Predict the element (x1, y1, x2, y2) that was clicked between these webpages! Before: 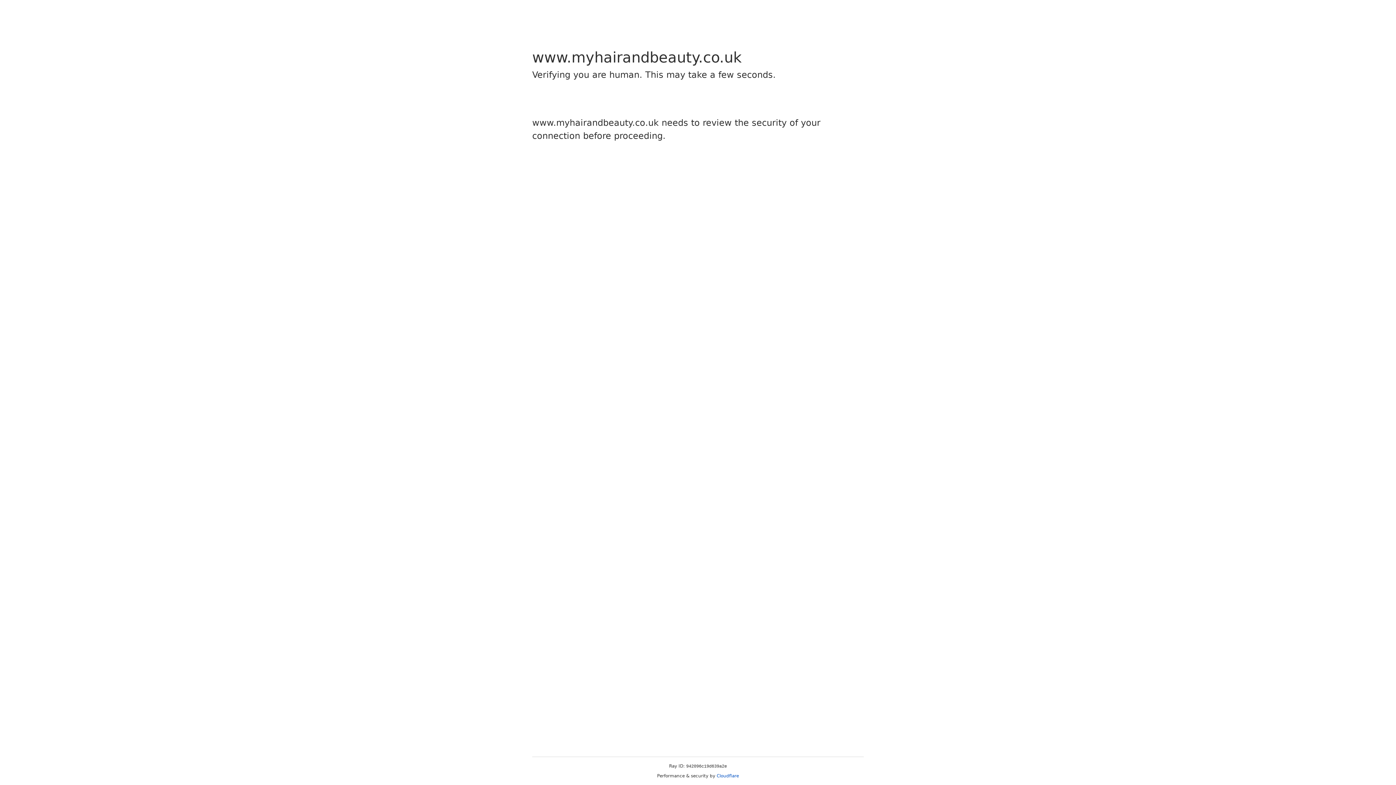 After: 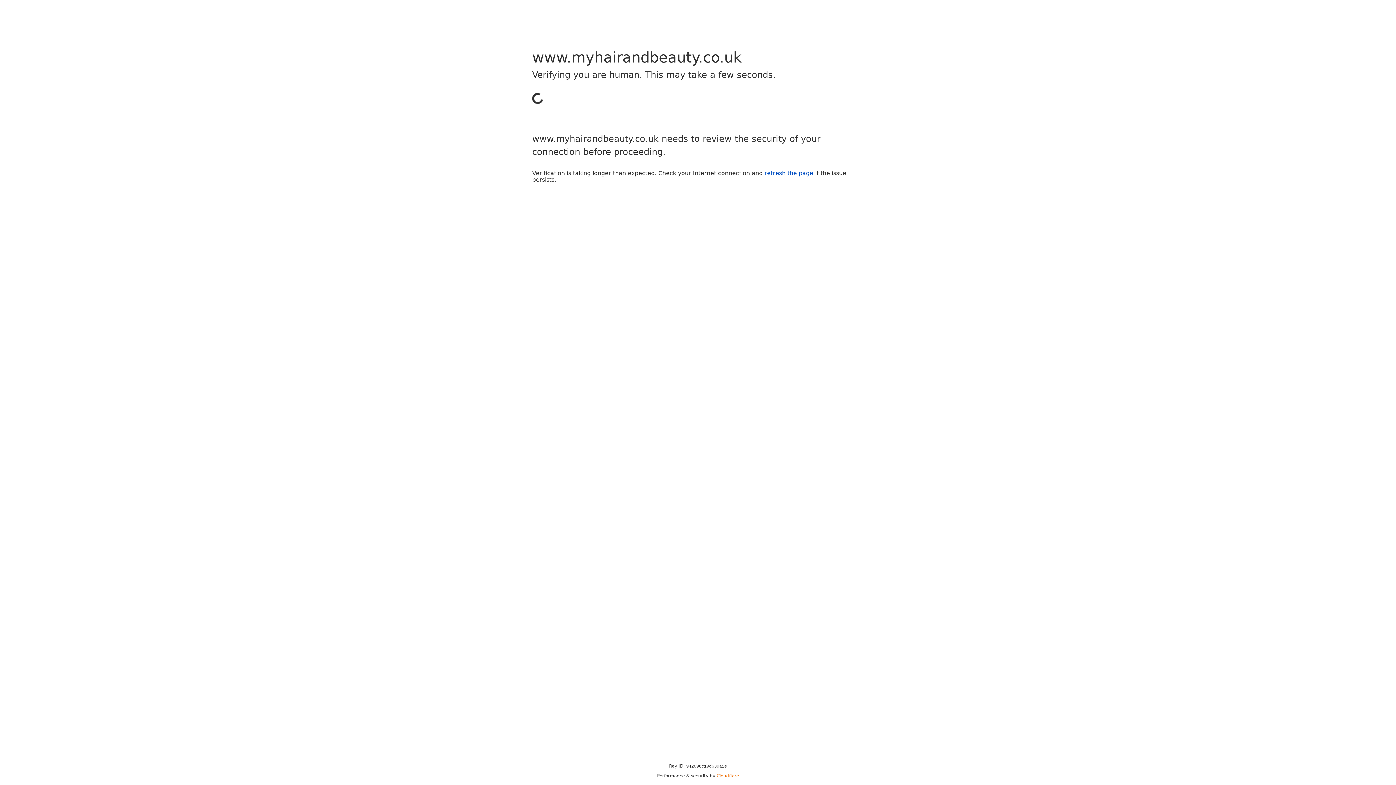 Action: bbox: (716, 773, 739, 778) label: Cloudflare